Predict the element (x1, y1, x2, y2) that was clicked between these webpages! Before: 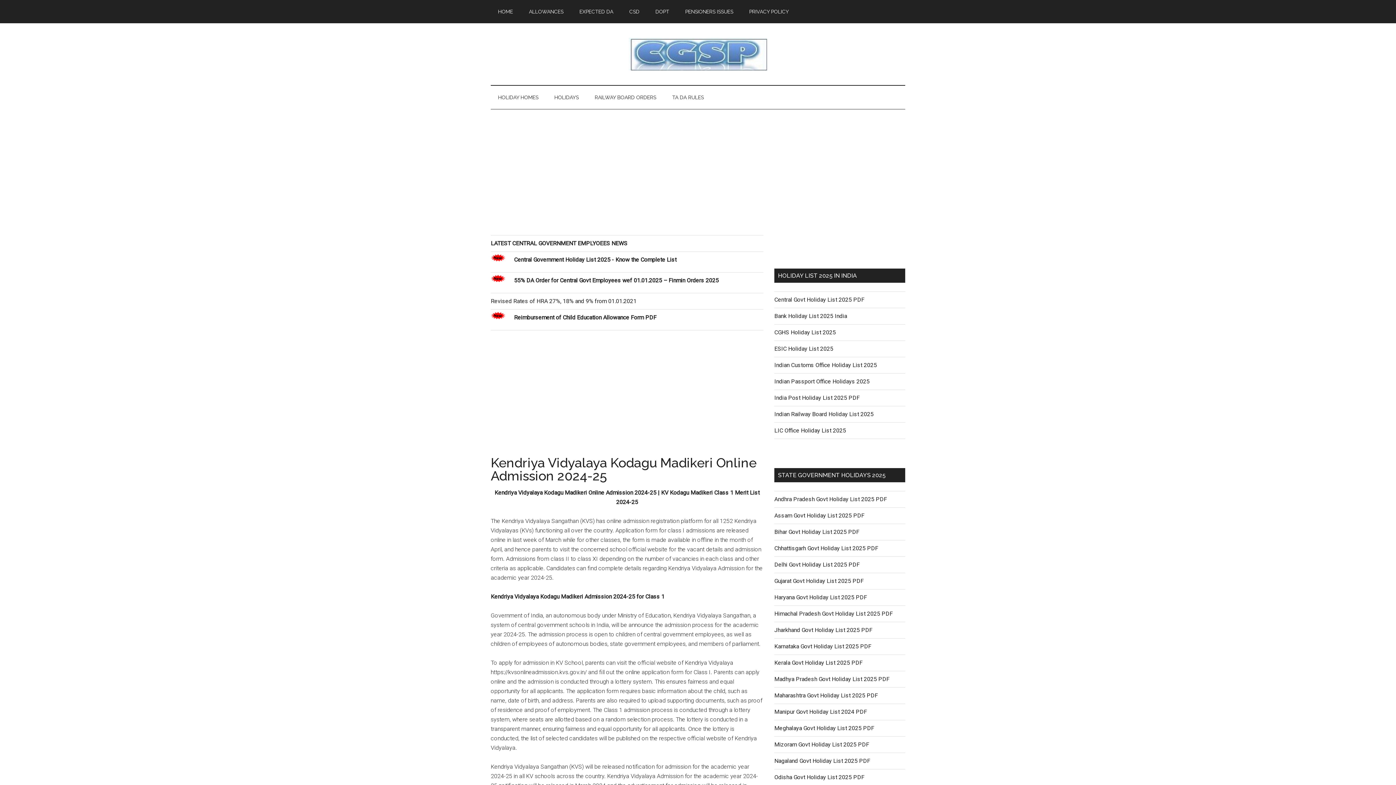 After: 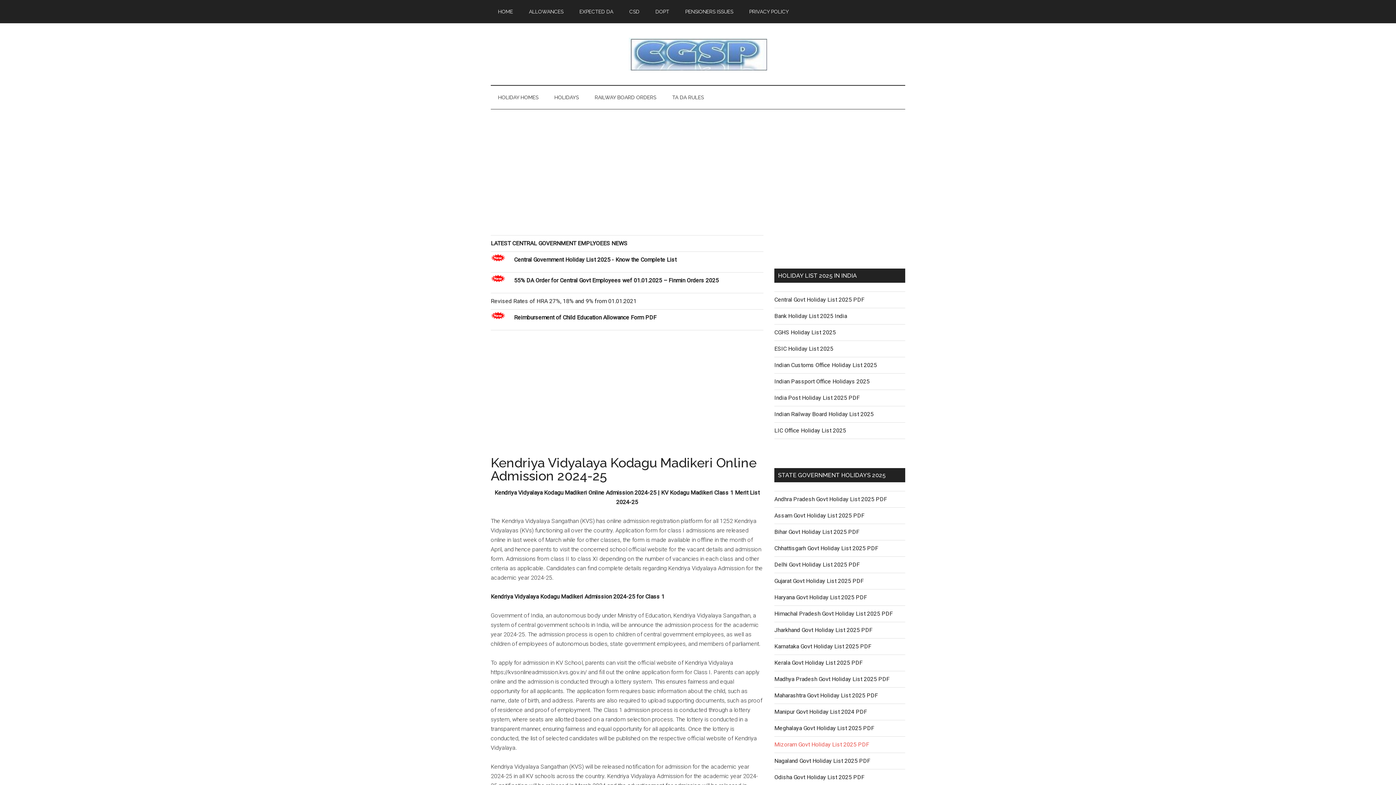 Action: bbox: (774, 741, 869, 748) label: Mizoram Govt Holiday List 2025 PDF